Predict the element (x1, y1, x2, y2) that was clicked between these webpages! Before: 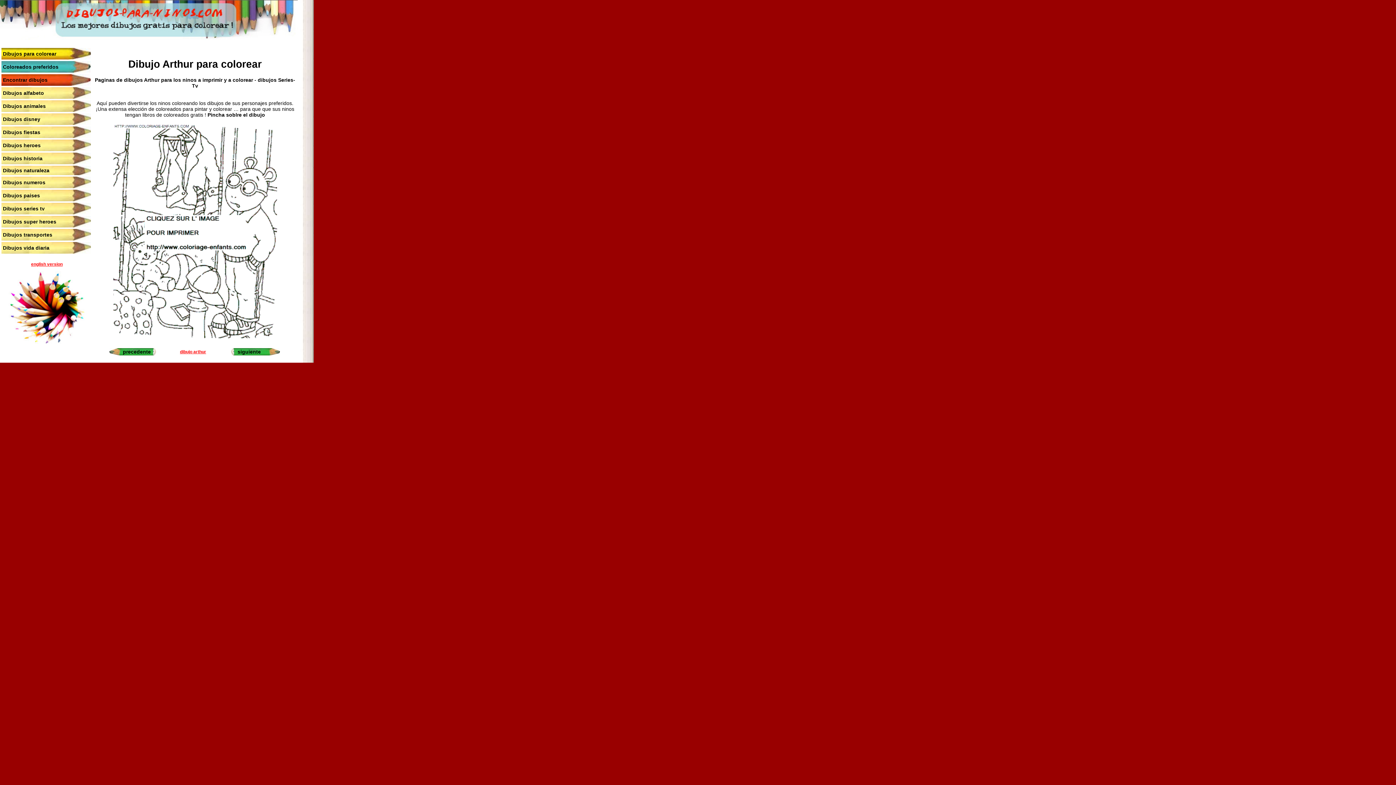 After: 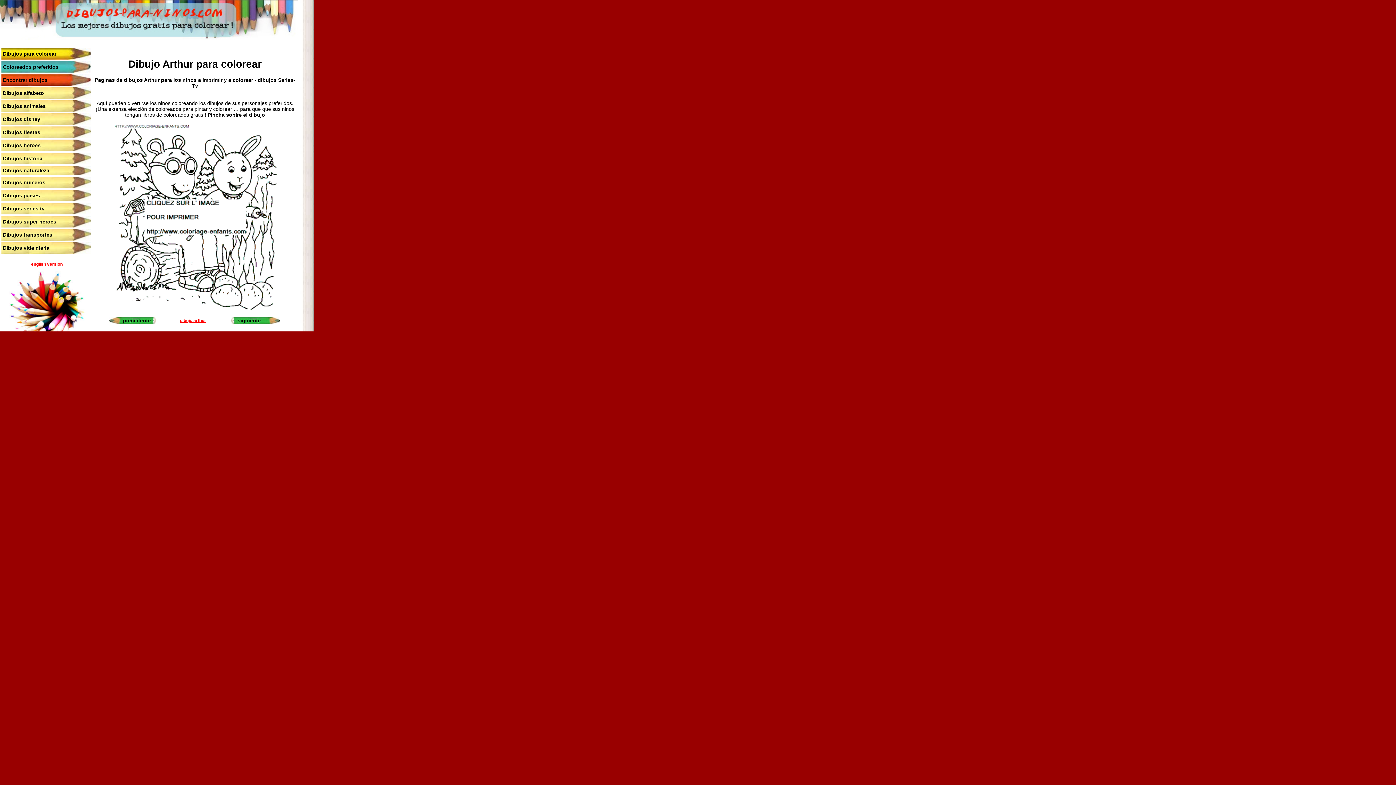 Action: bbox: (237, 348, 260, 354) label: siguiente